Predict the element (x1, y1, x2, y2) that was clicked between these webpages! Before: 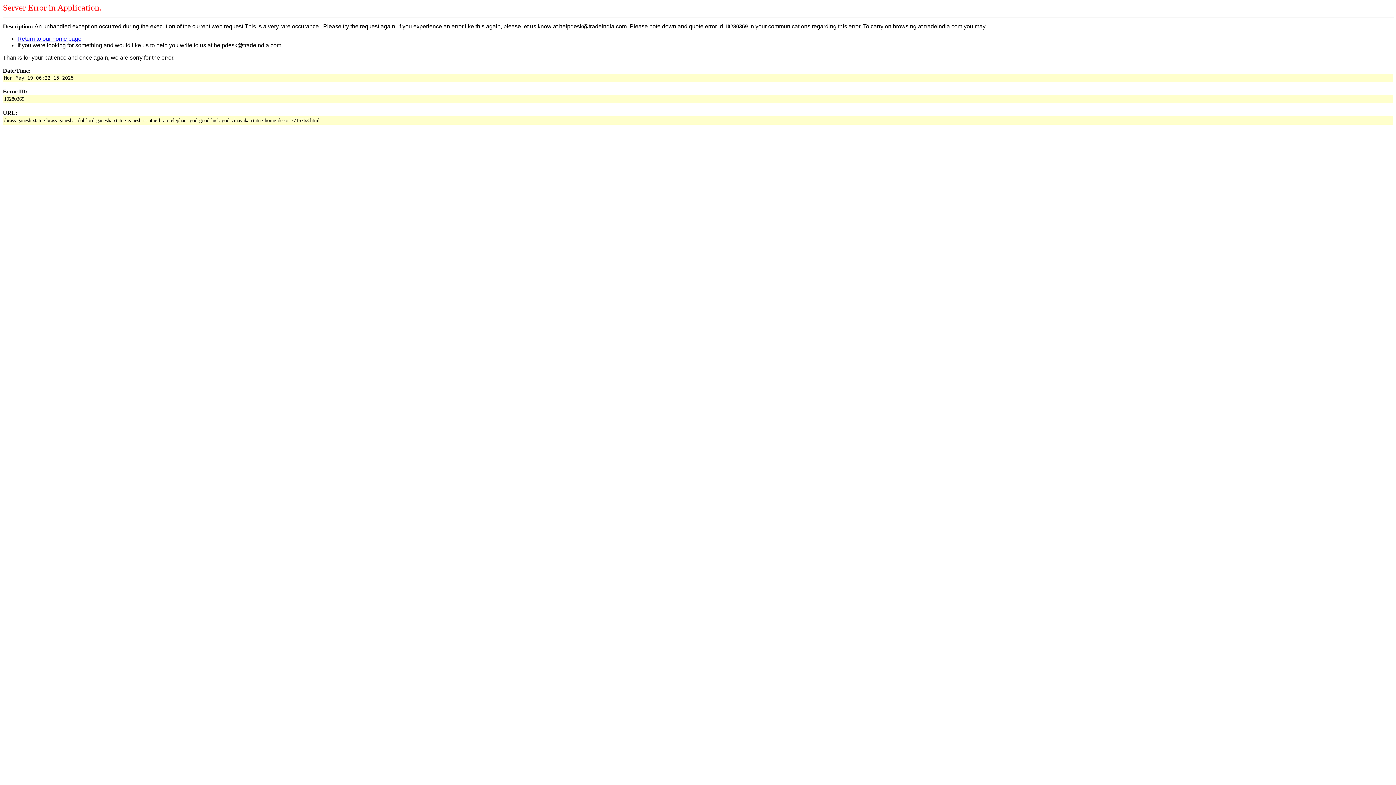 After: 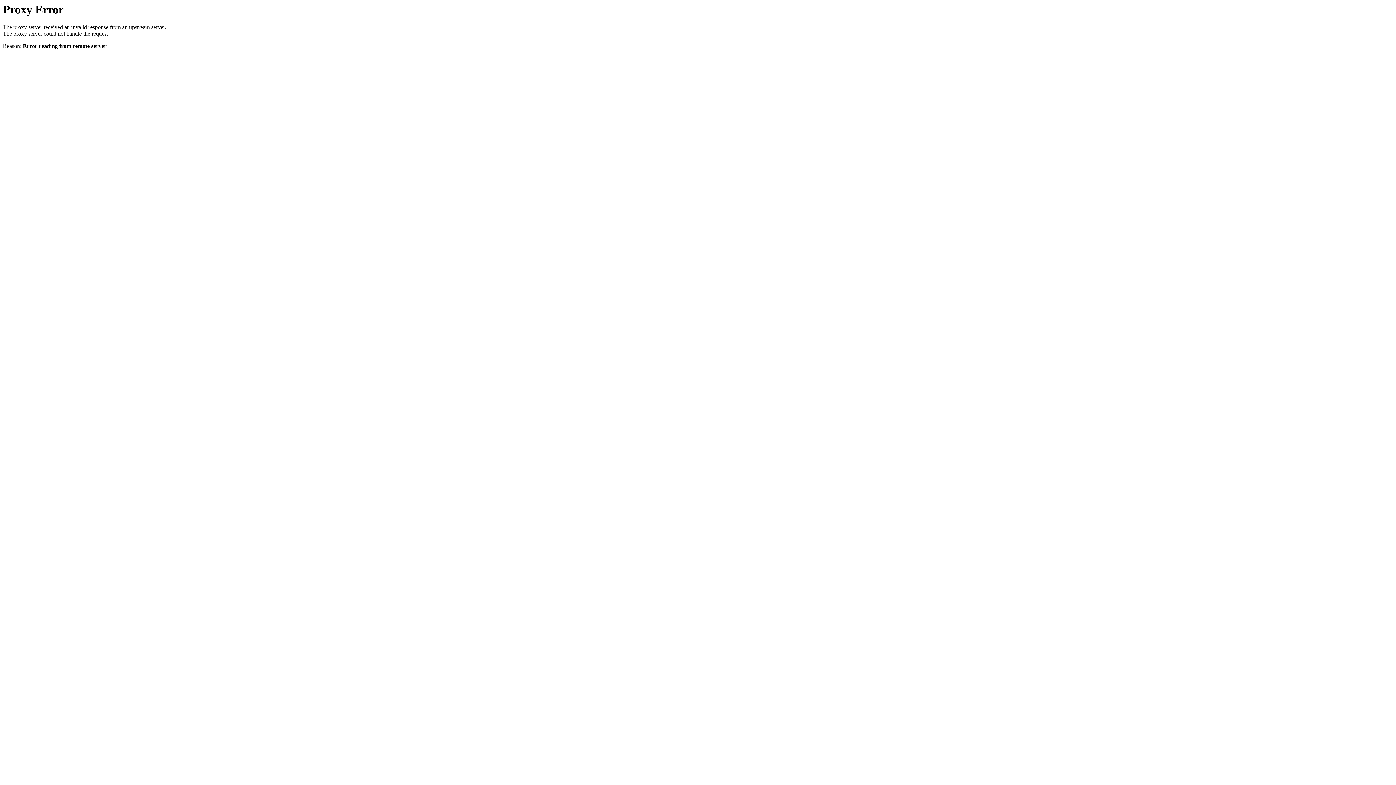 Action: label: Return to our home page bbox: (17, 35, 81, 41)